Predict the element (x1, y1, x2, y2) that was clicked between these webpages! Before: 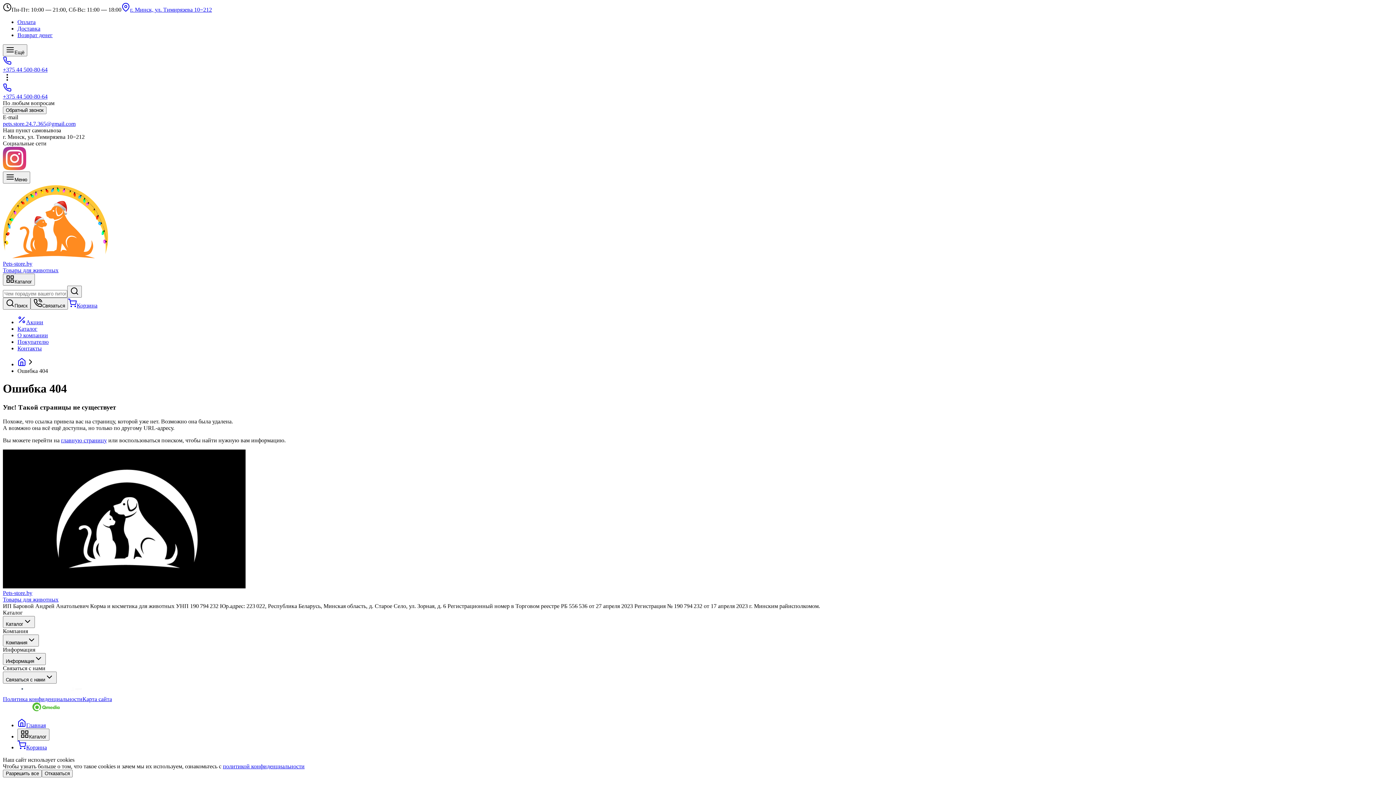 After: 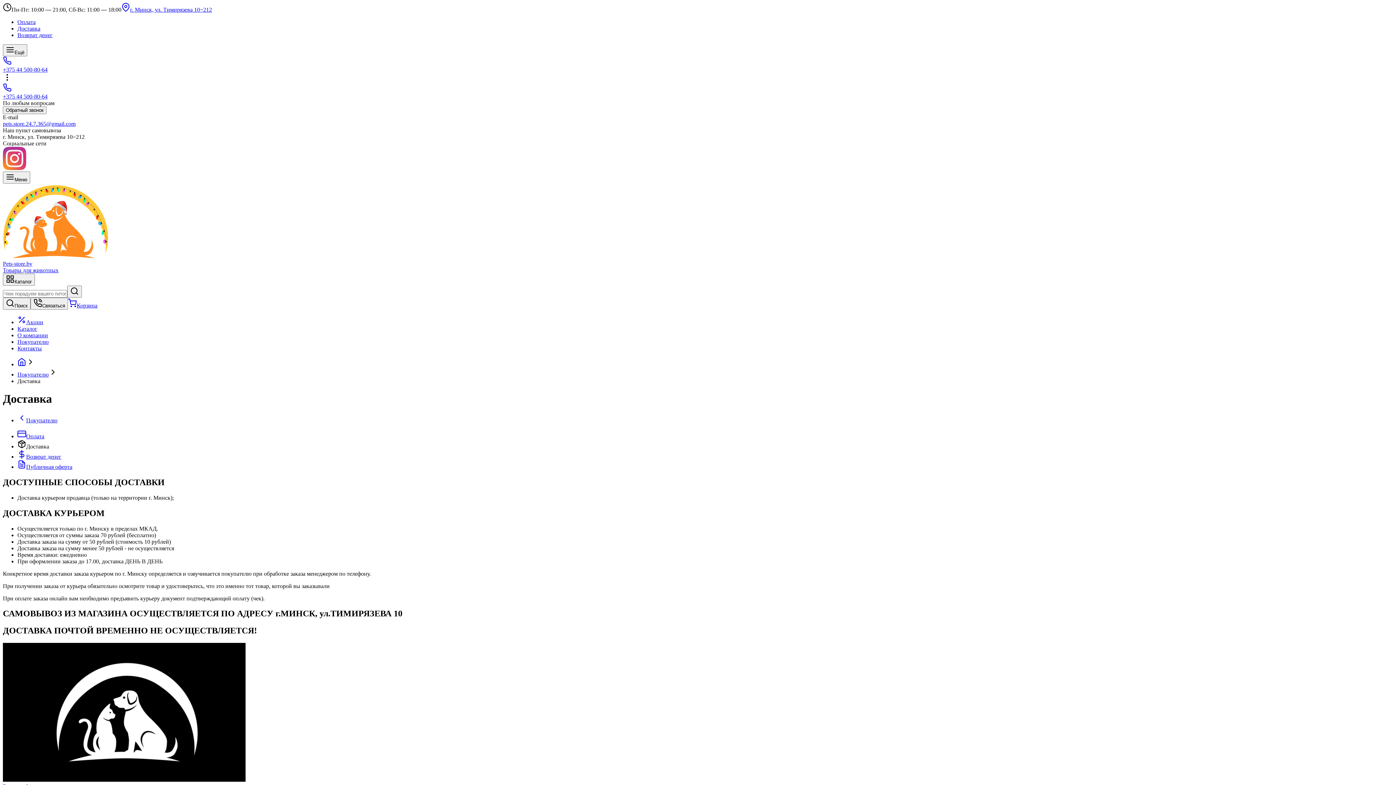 Action: label: Доставка bbox: (17, 25, 40, 31)